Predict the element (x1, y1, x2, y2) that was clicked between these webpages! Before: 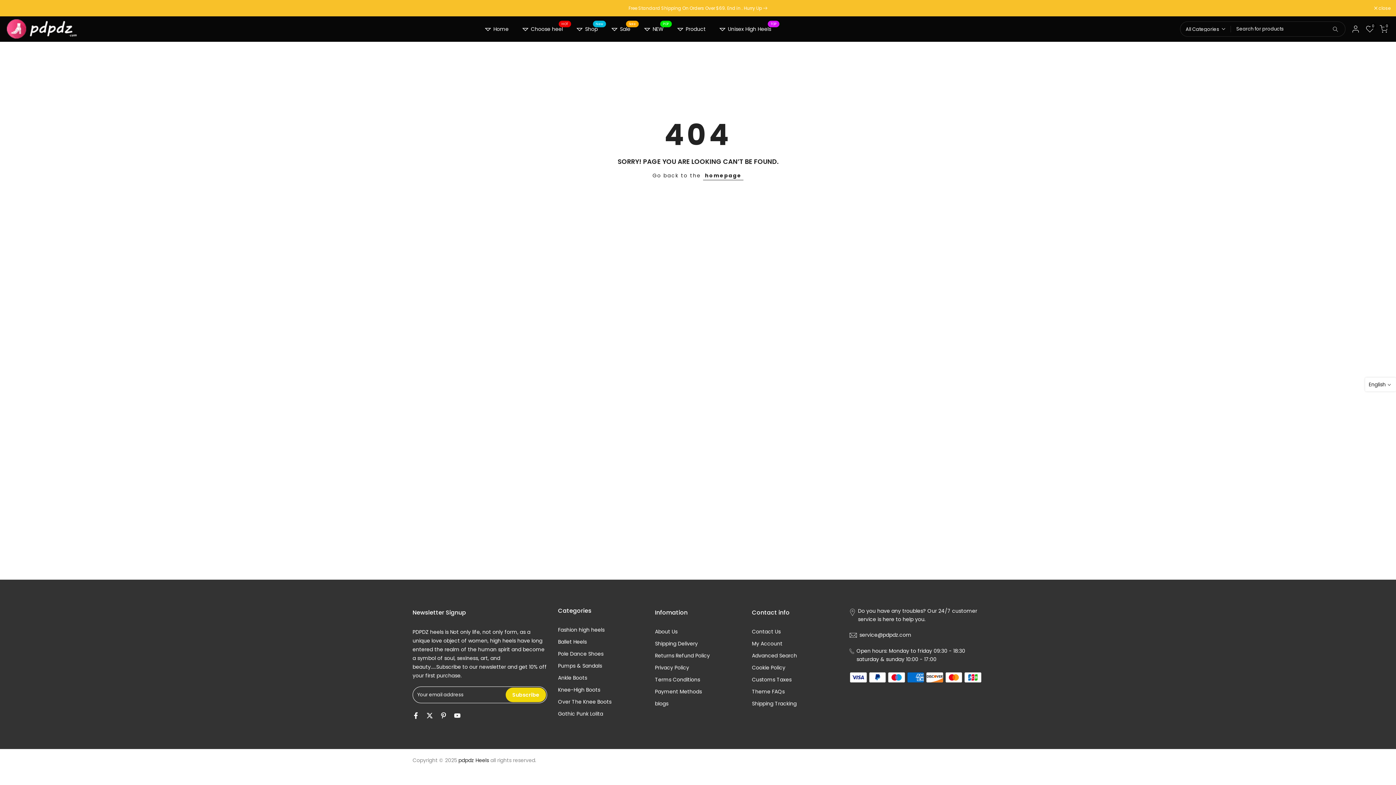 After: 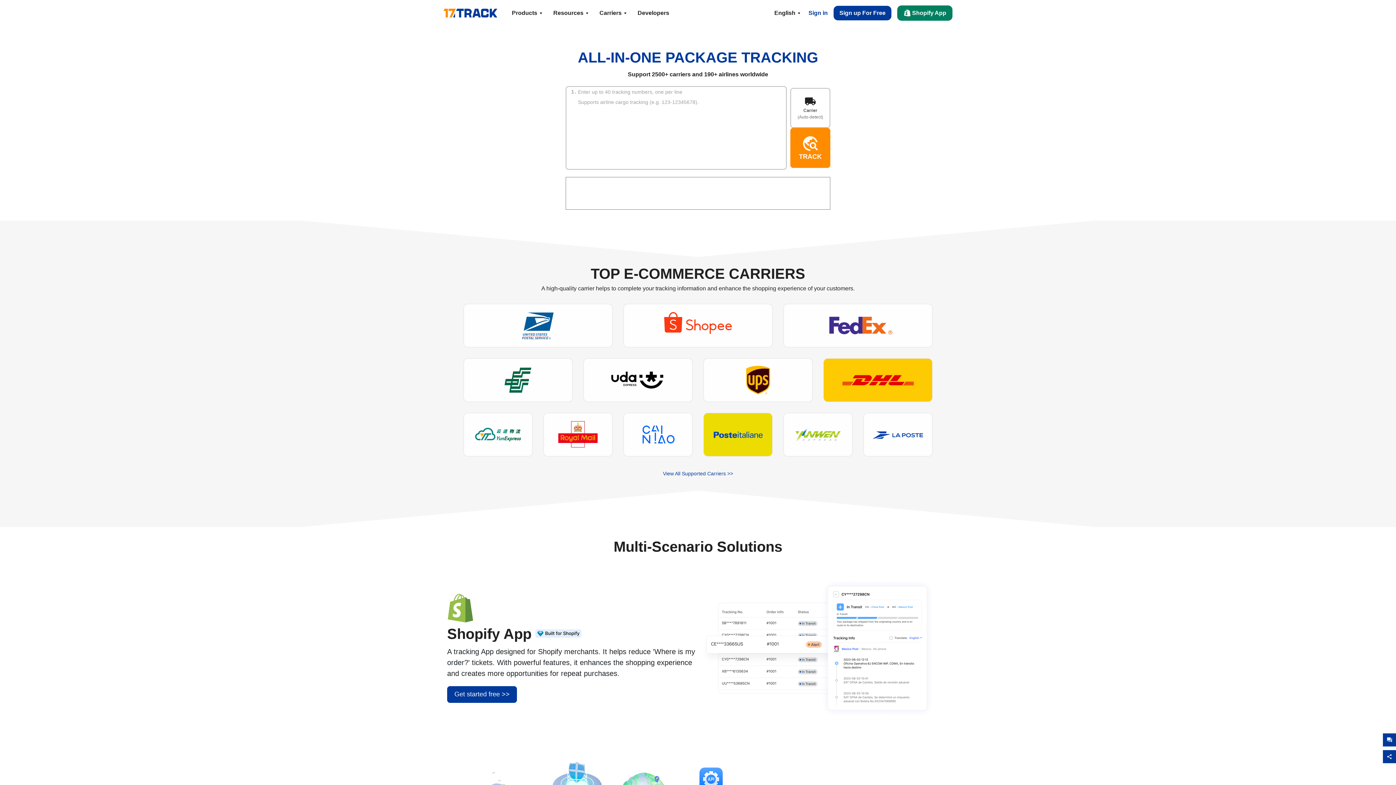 Action: bbox: (752, 700, 796, 707) label: Shipping Tracking